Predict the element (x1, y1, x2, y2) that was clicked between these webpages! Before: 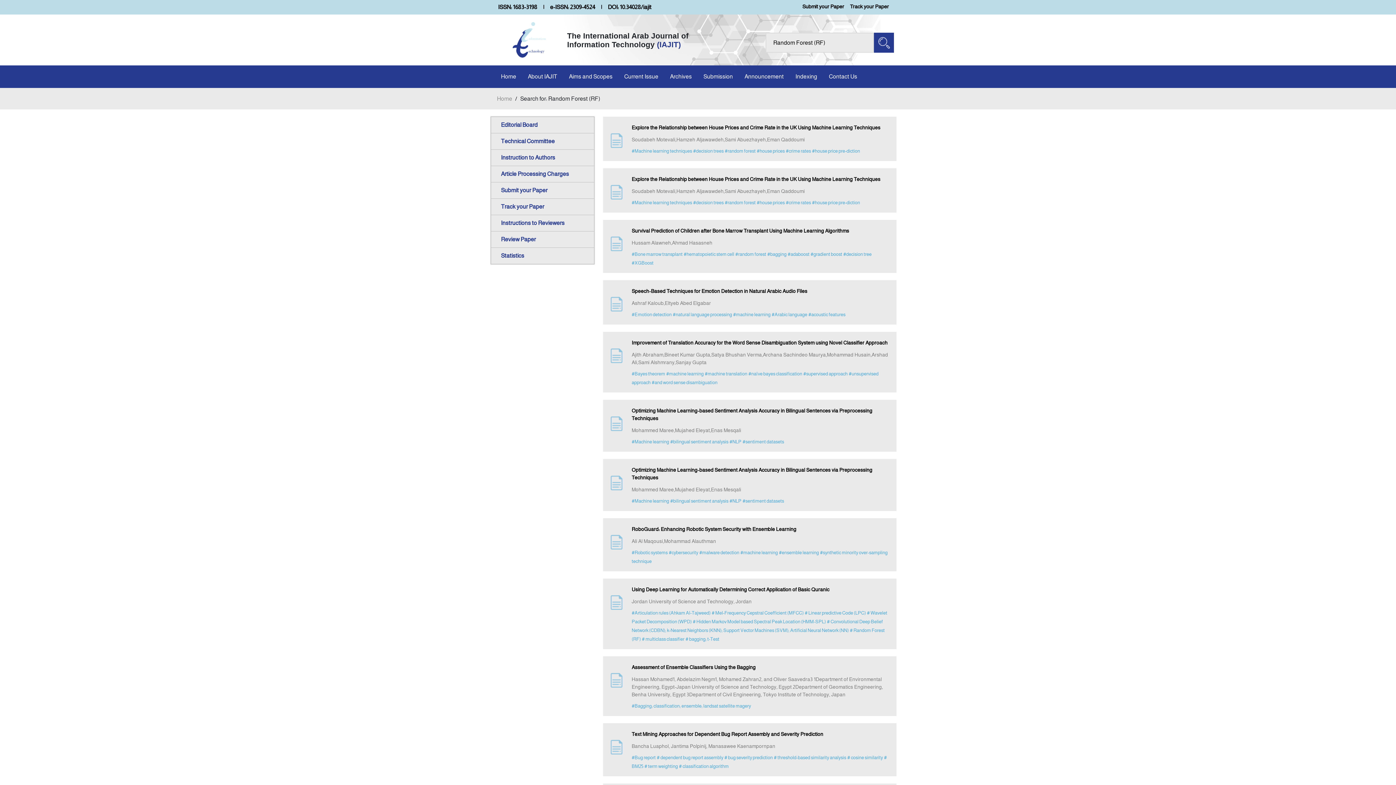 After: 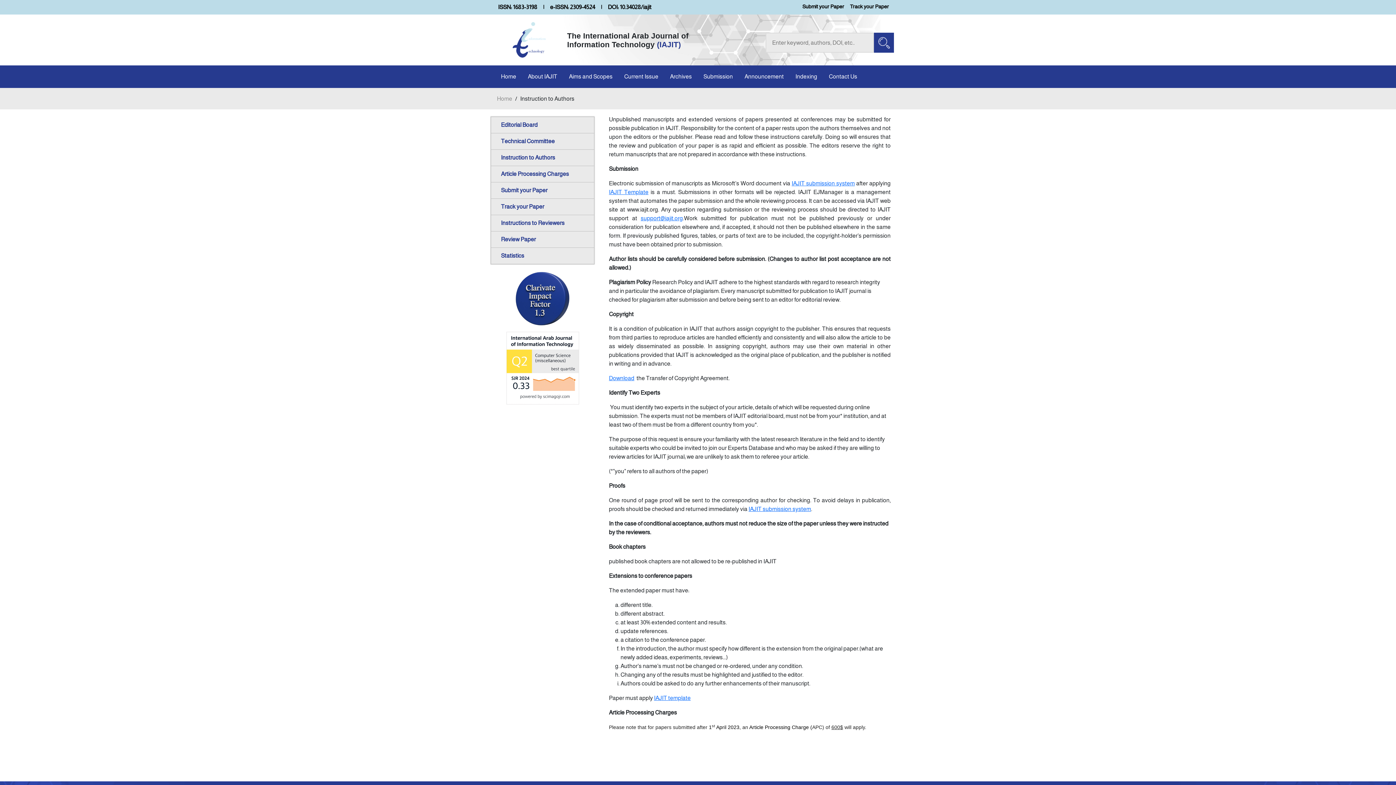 Action: bbox: (491, 149, 594, 166) label: Instruction to Authors